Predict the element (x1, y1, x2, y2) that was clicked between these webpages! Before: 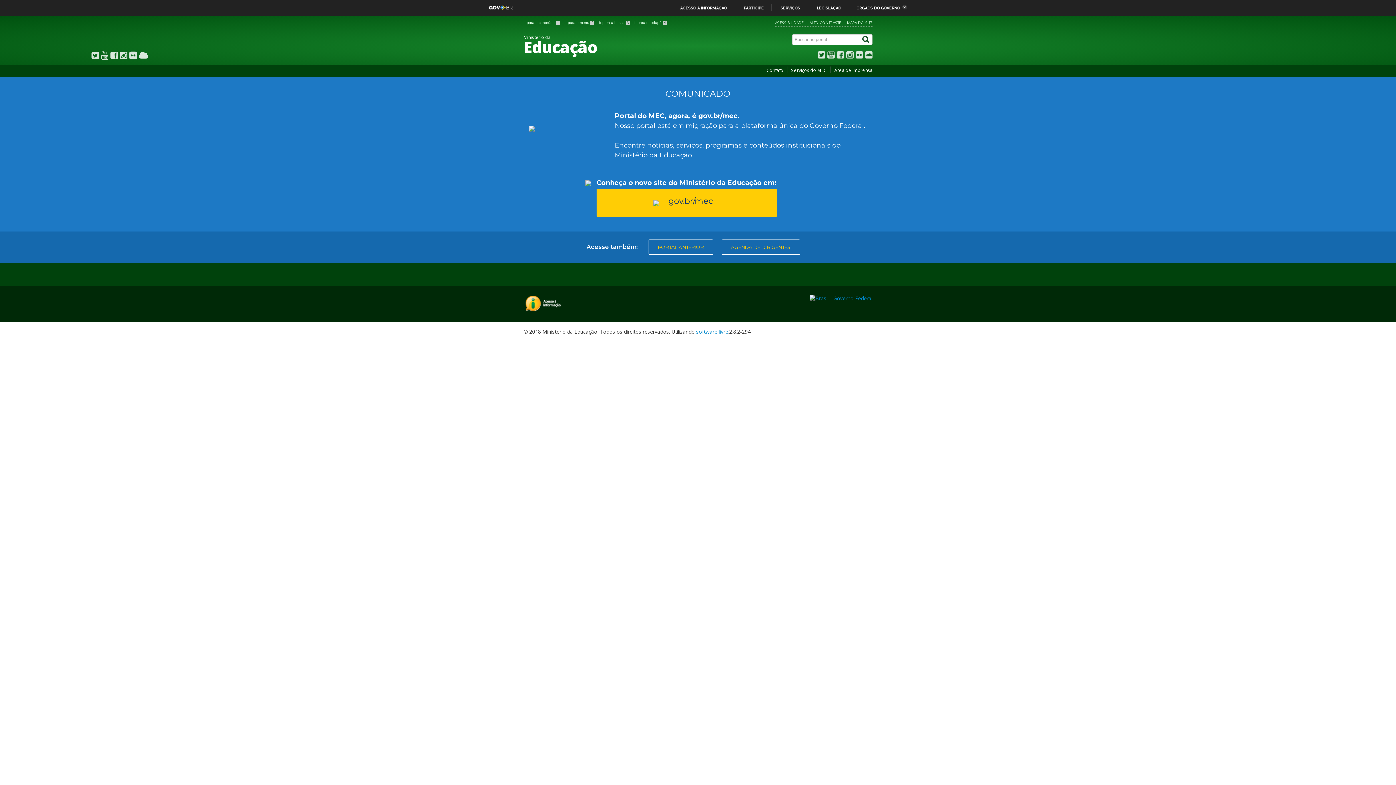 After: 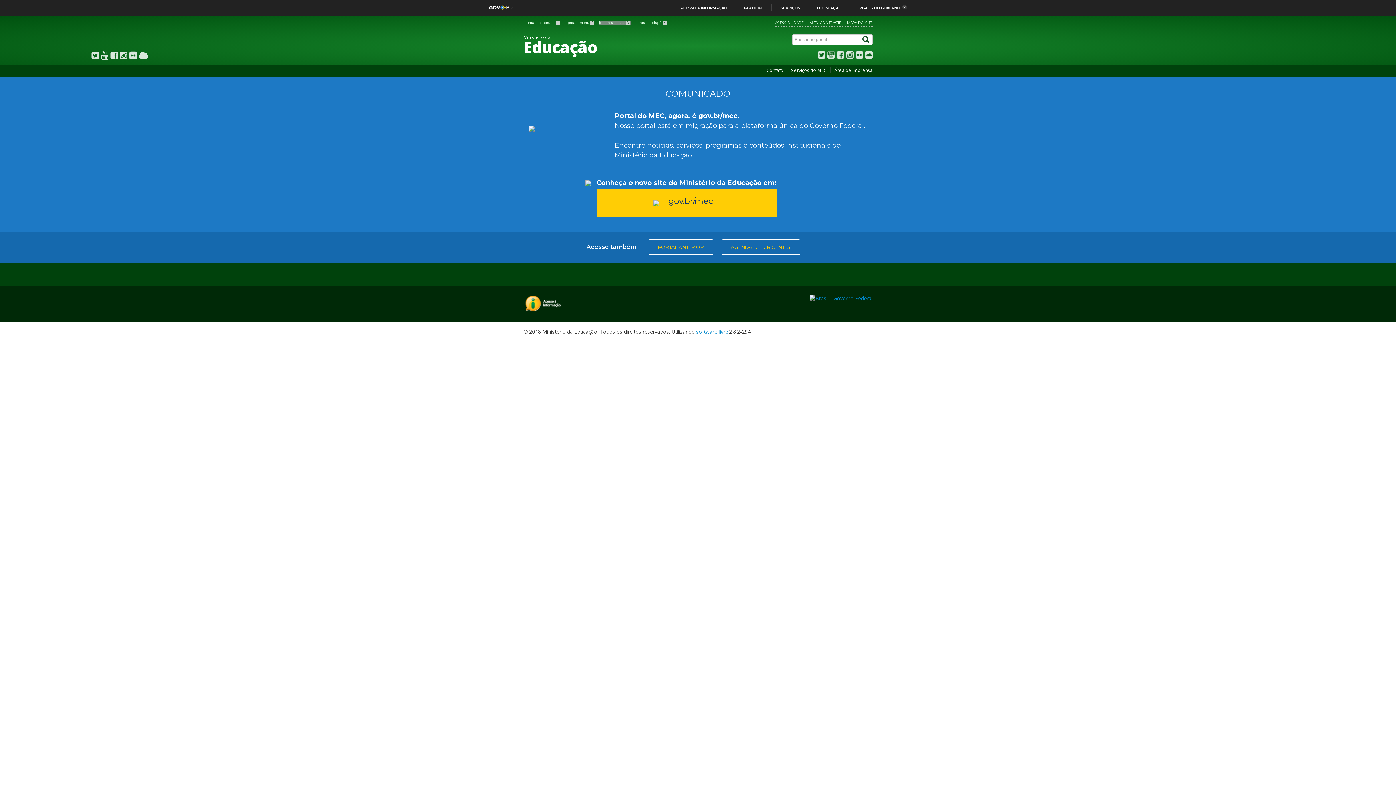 Action: bbox: (599, 20, 630, 24) label: Ir para a busca 3 